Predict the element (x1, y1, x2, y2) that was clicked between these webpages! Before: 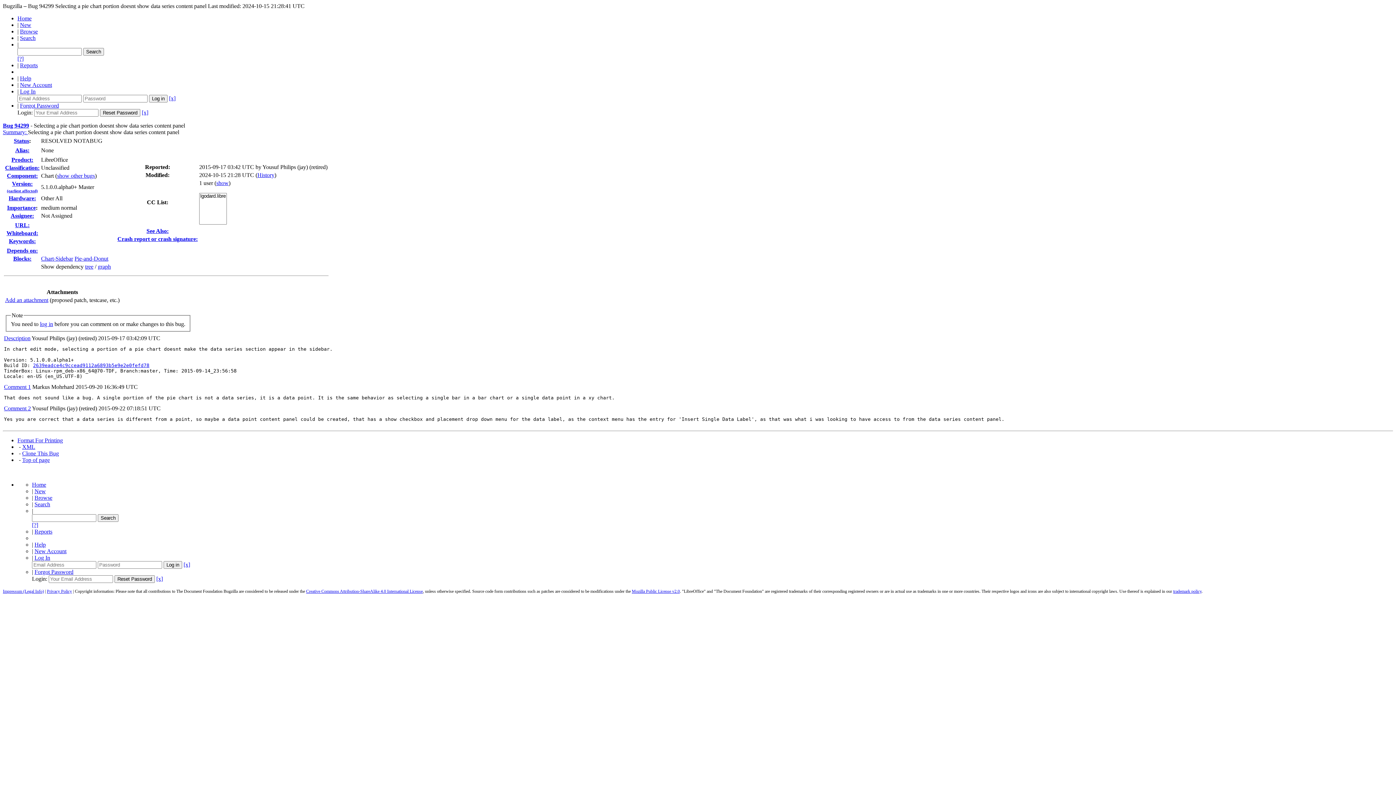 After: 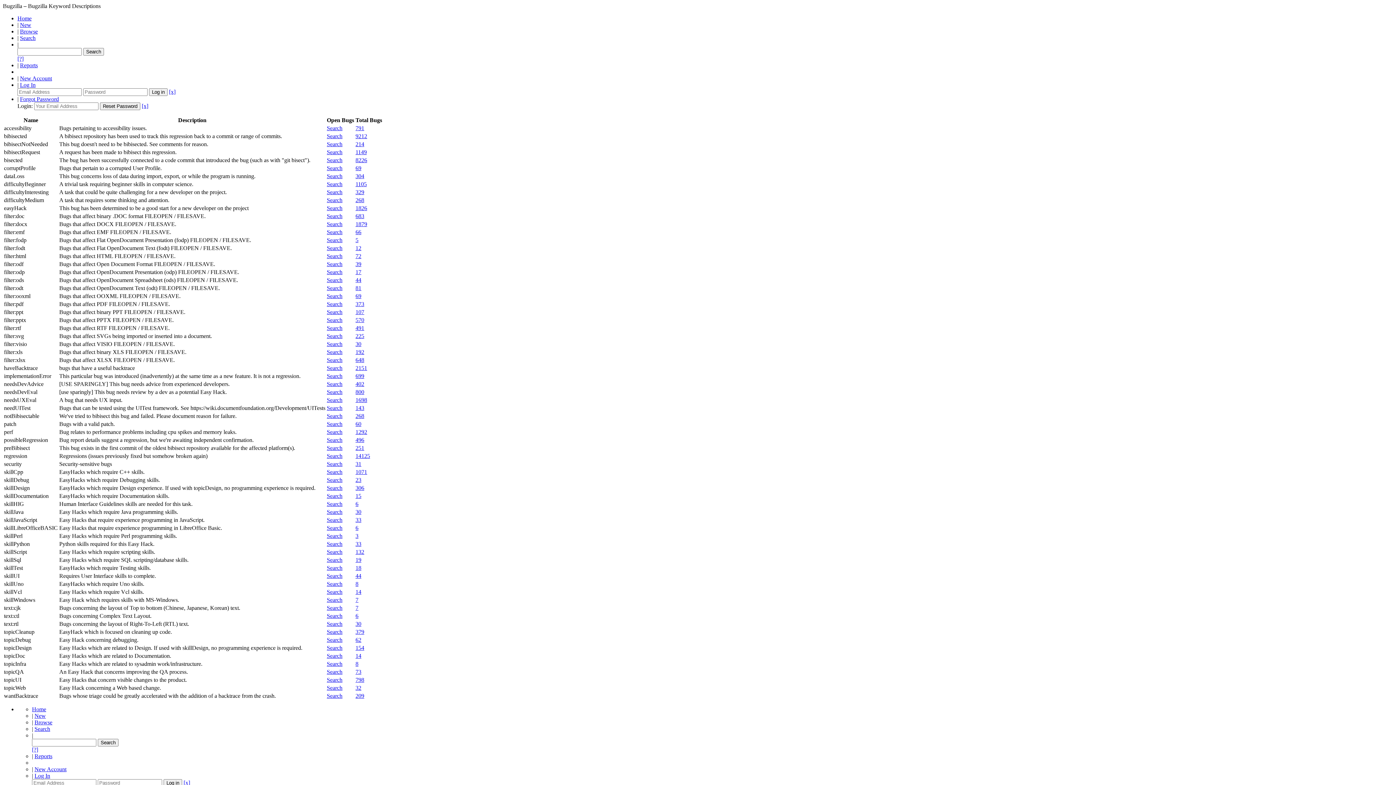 Action: label: Keywords: bbox: (8, 238, 35, 244)